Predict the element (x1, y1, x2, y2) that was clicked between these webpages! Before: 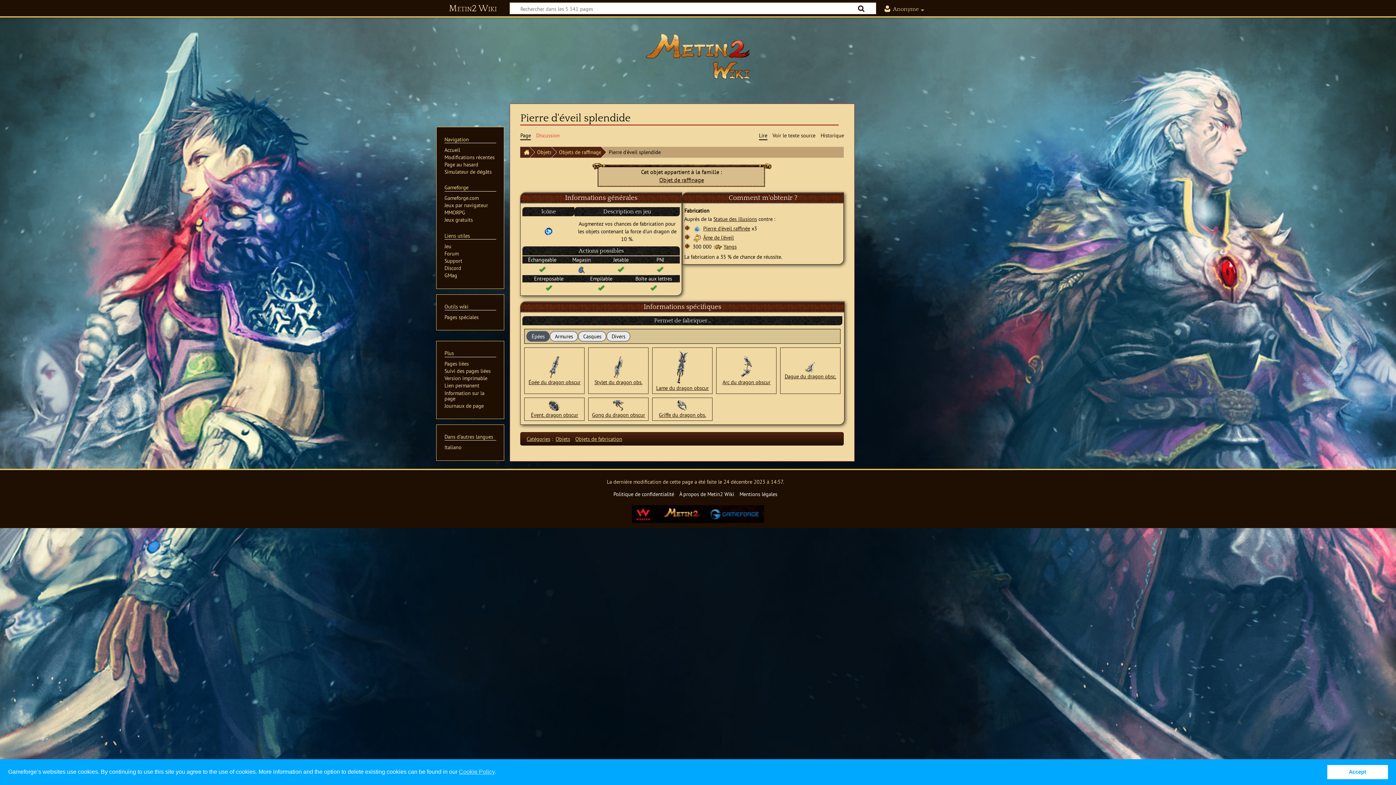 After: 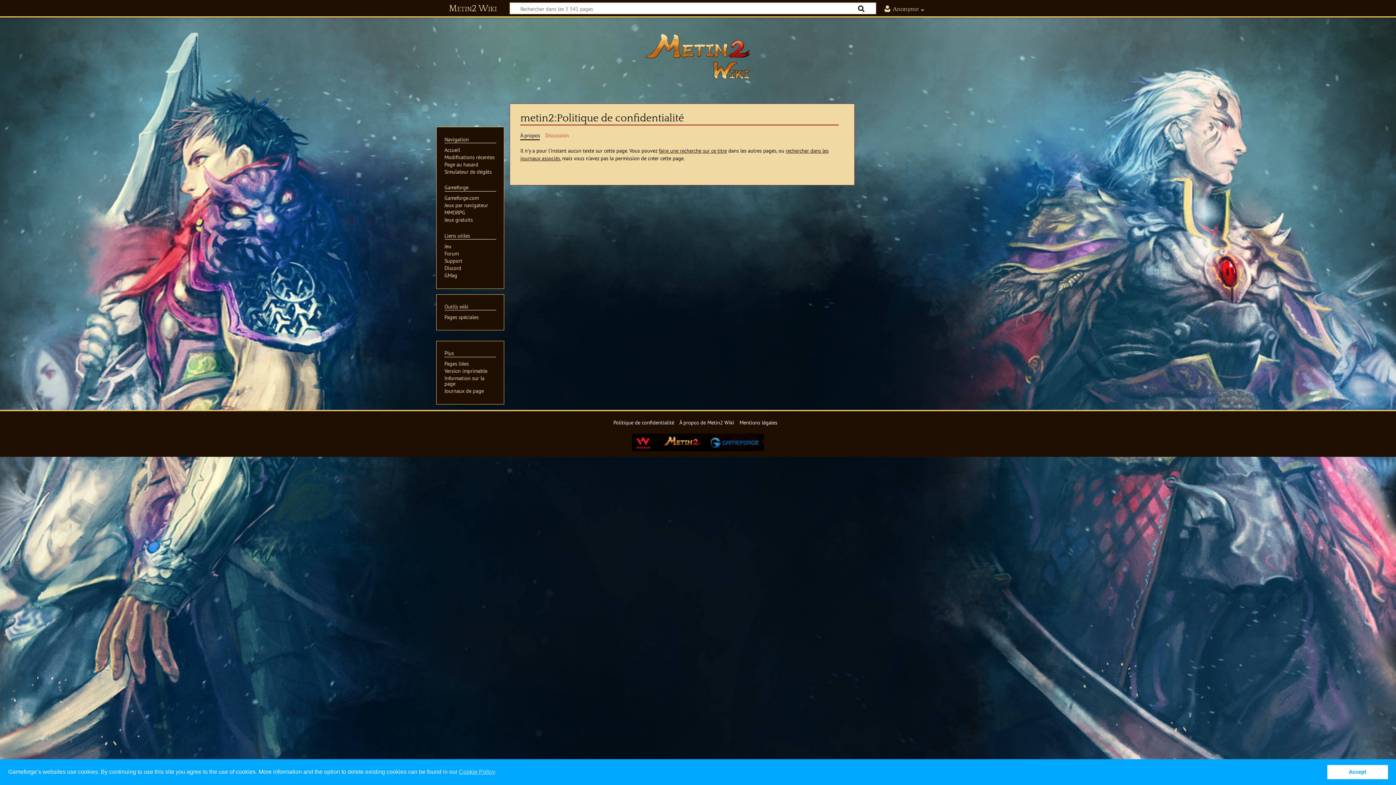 Action: bbox: (613, 490, 674, 497) label: Politique de confidentialité